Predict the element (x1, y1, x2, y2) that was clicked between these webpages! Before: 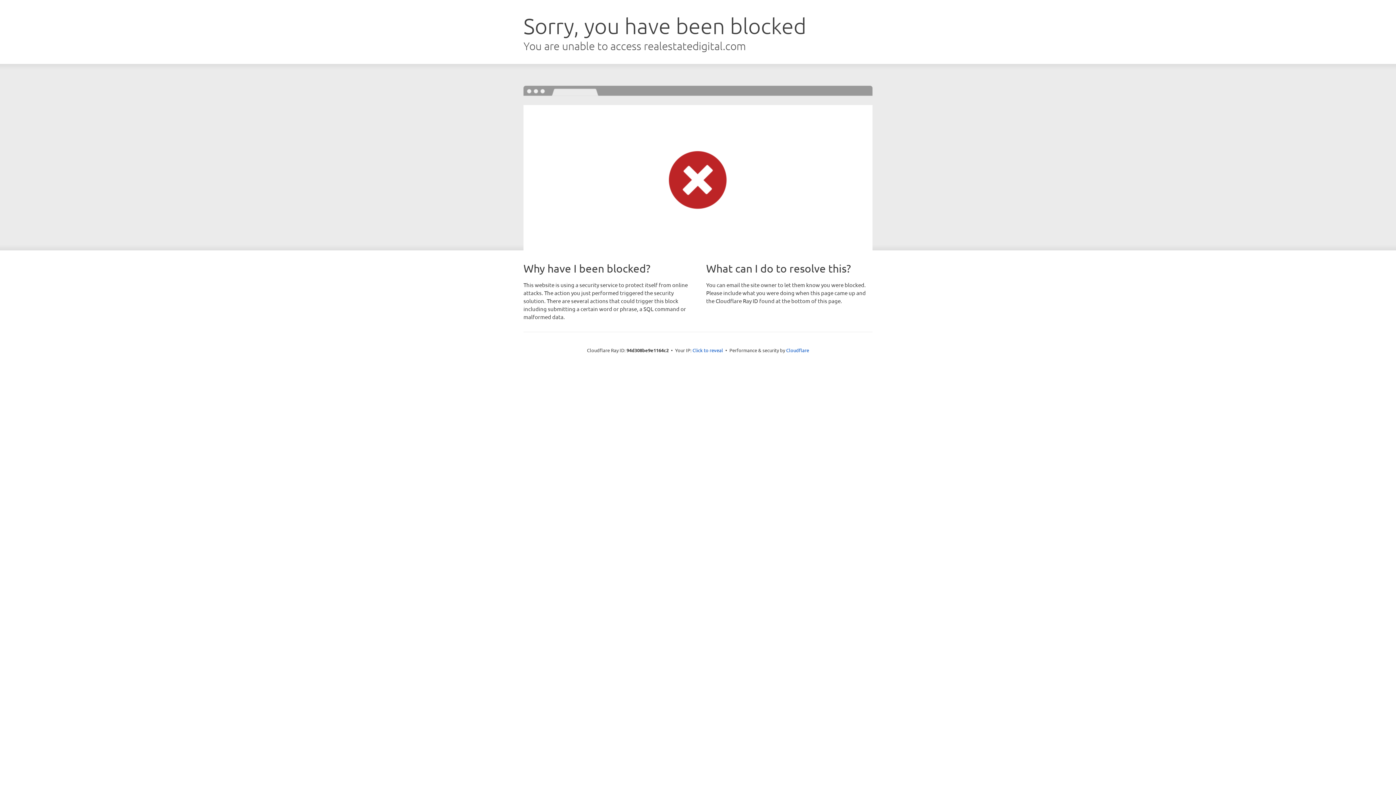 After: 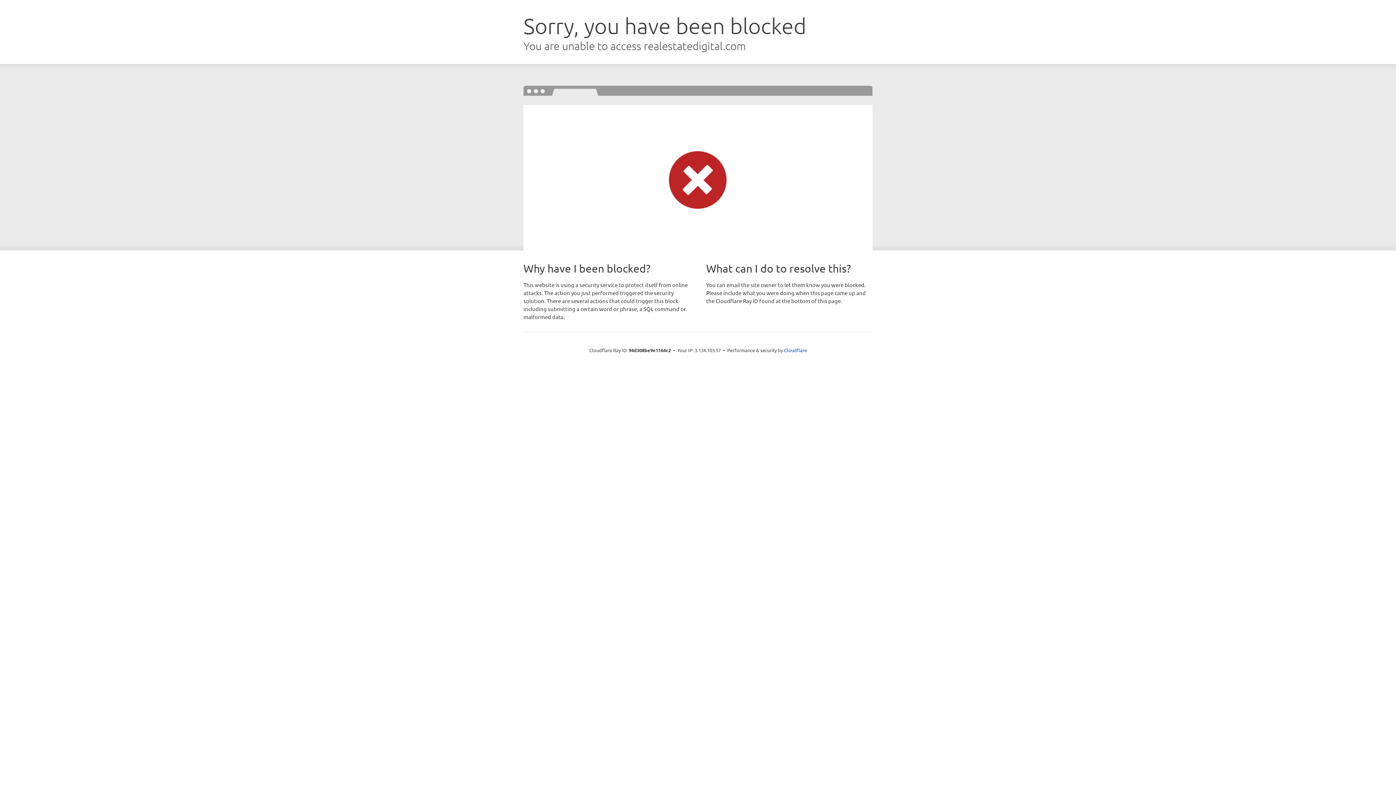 Action: bbox: (692, 346, 723, 353) label: Click to reveal